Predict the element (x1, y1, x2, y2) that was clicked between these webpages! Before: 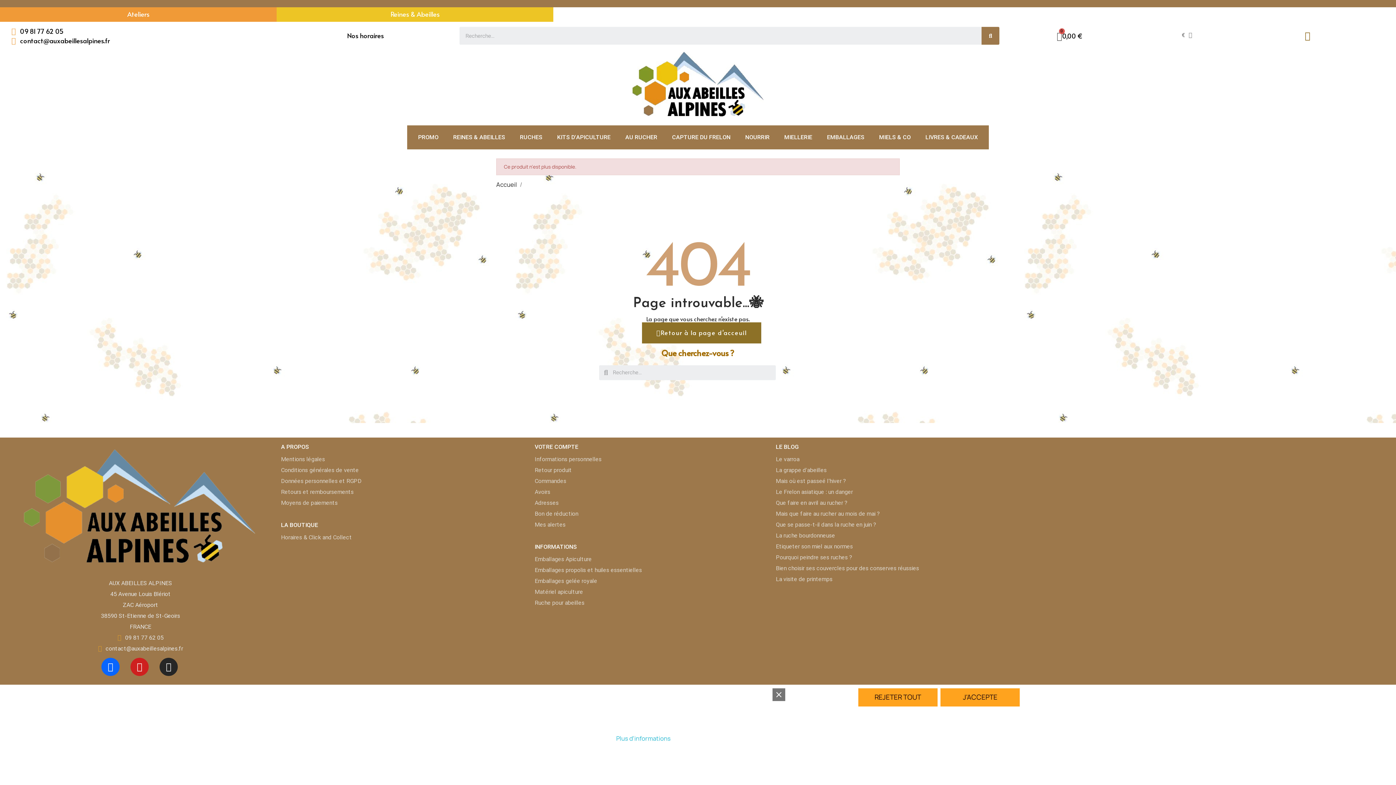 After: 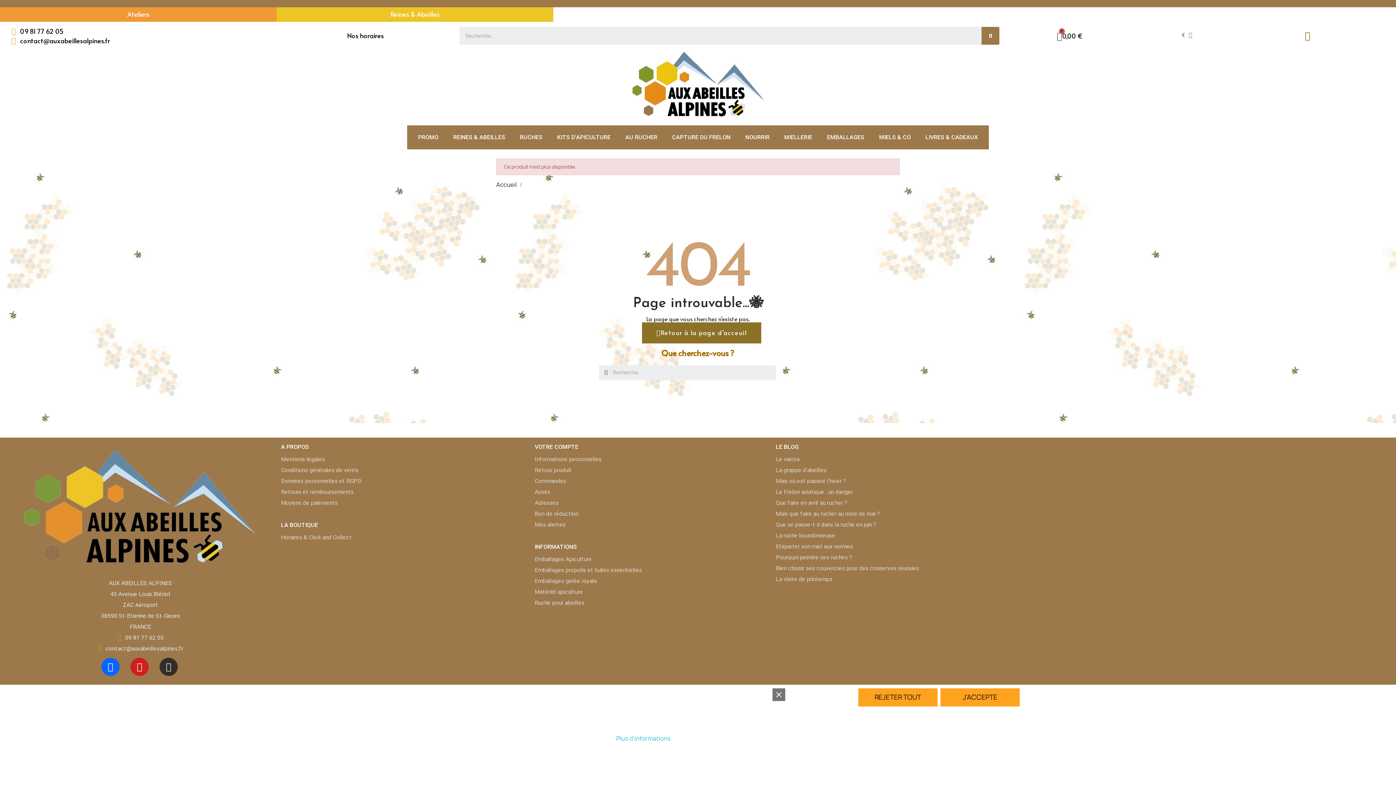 Action: bbox: (159, 658, 177, 676) label: Instagram